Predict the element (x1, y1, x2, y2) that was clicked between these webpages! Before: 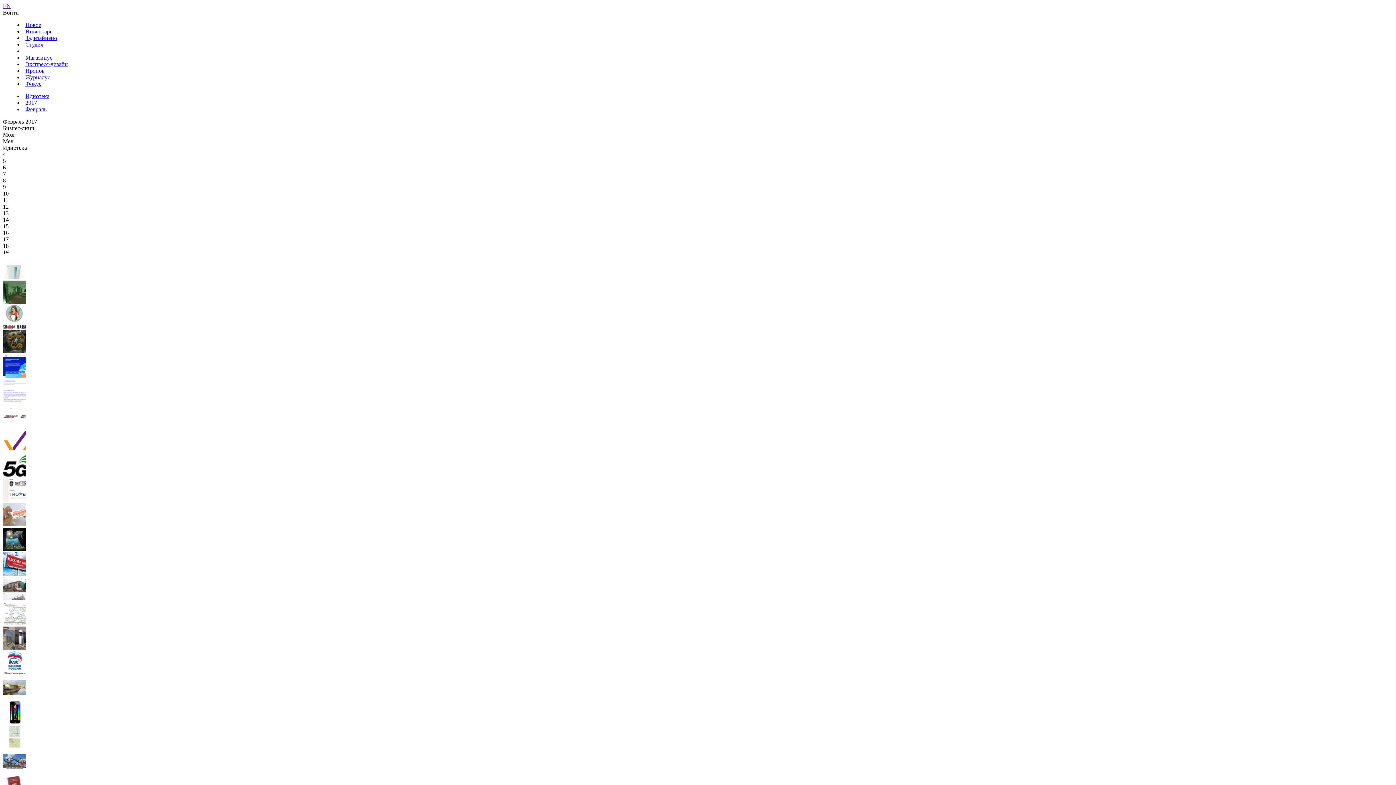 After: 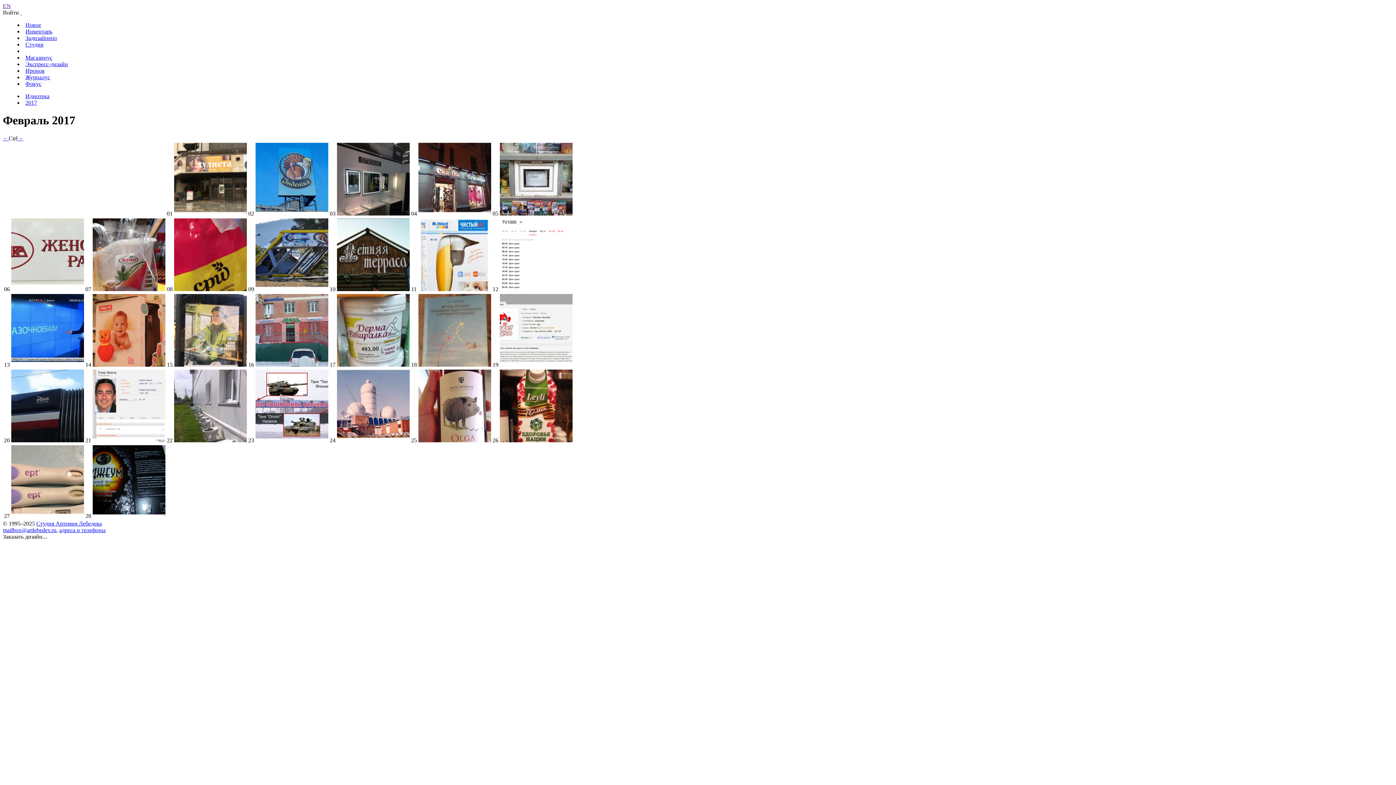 Action: bbox: (25, 106, 46, 112) label: Февраль